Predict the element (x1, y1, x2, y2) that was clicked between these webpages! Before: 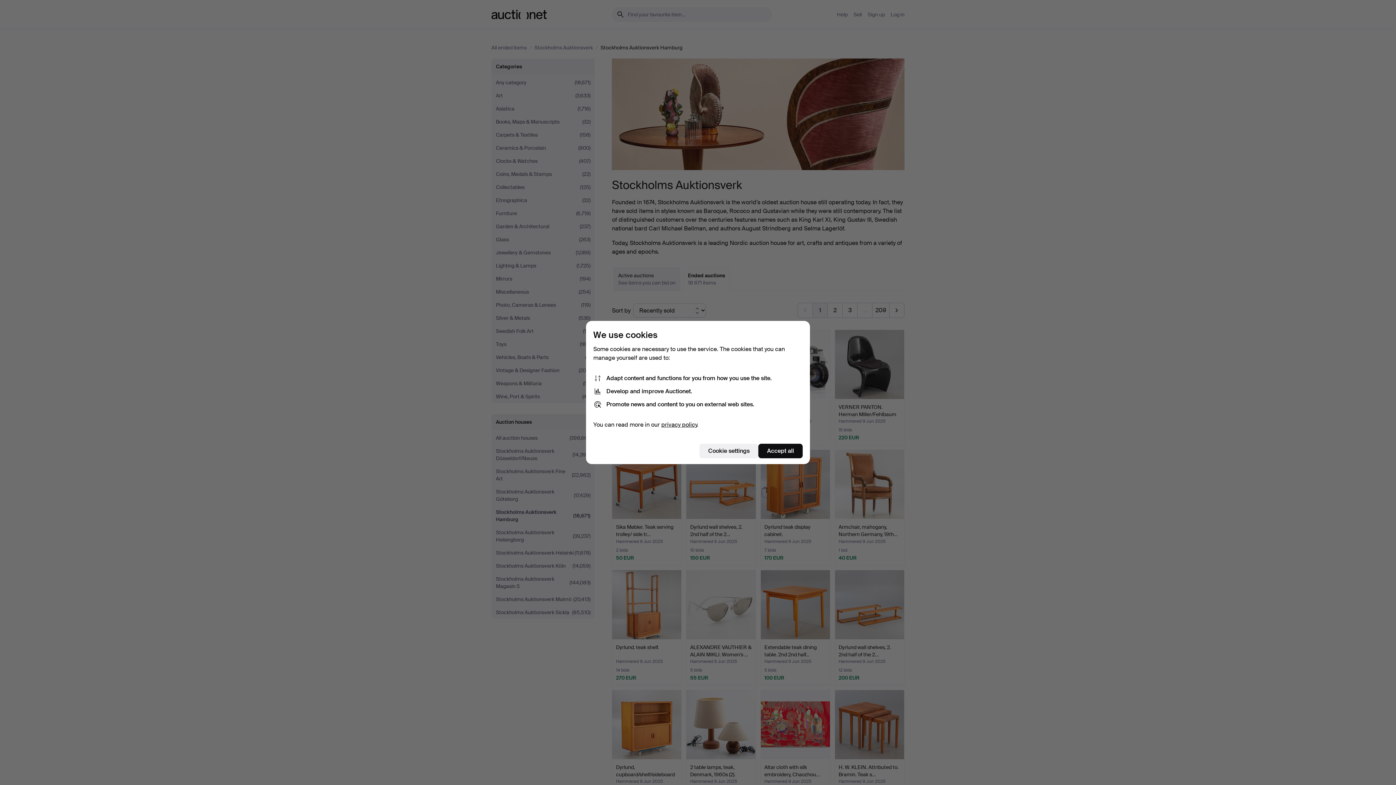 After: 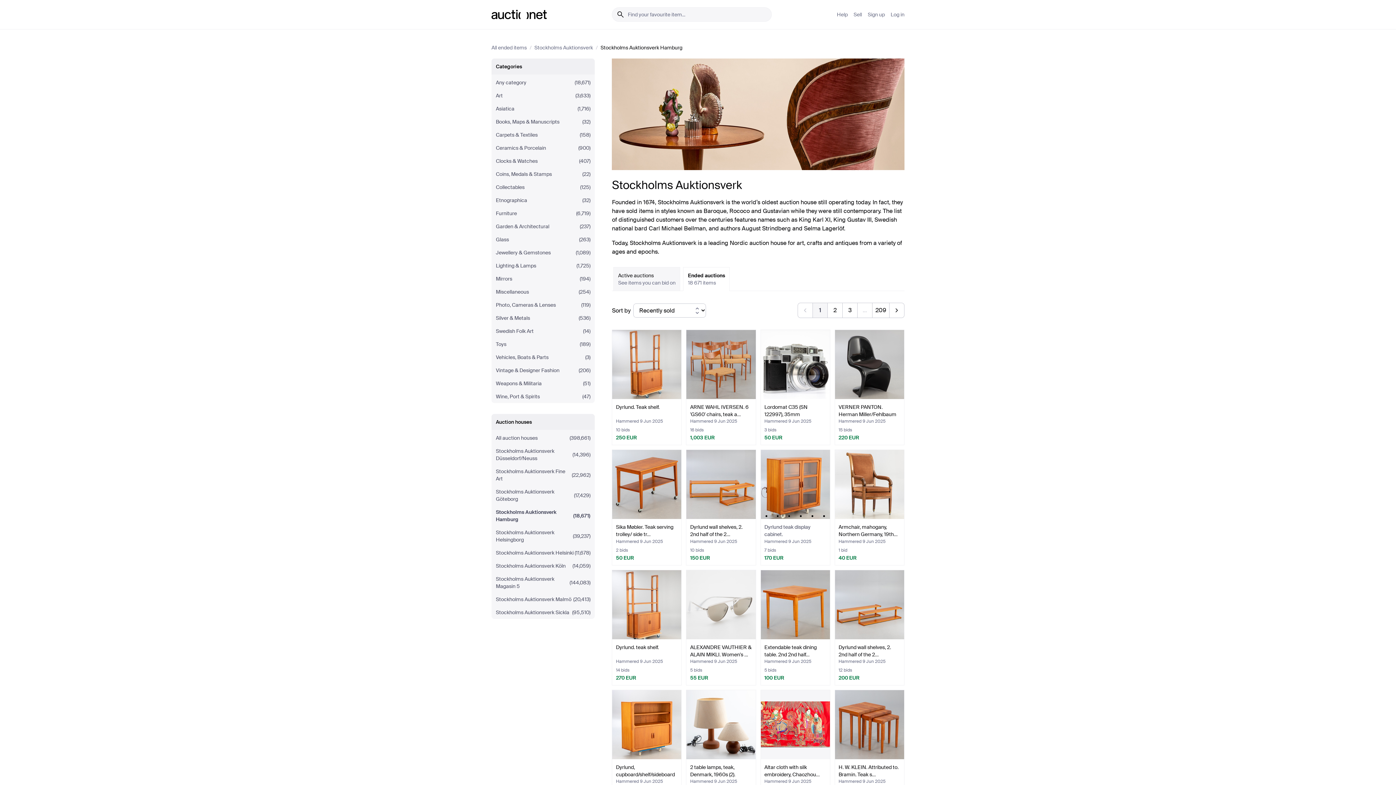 Action: bbox: (758, 444, 802, 458) label: Accept all